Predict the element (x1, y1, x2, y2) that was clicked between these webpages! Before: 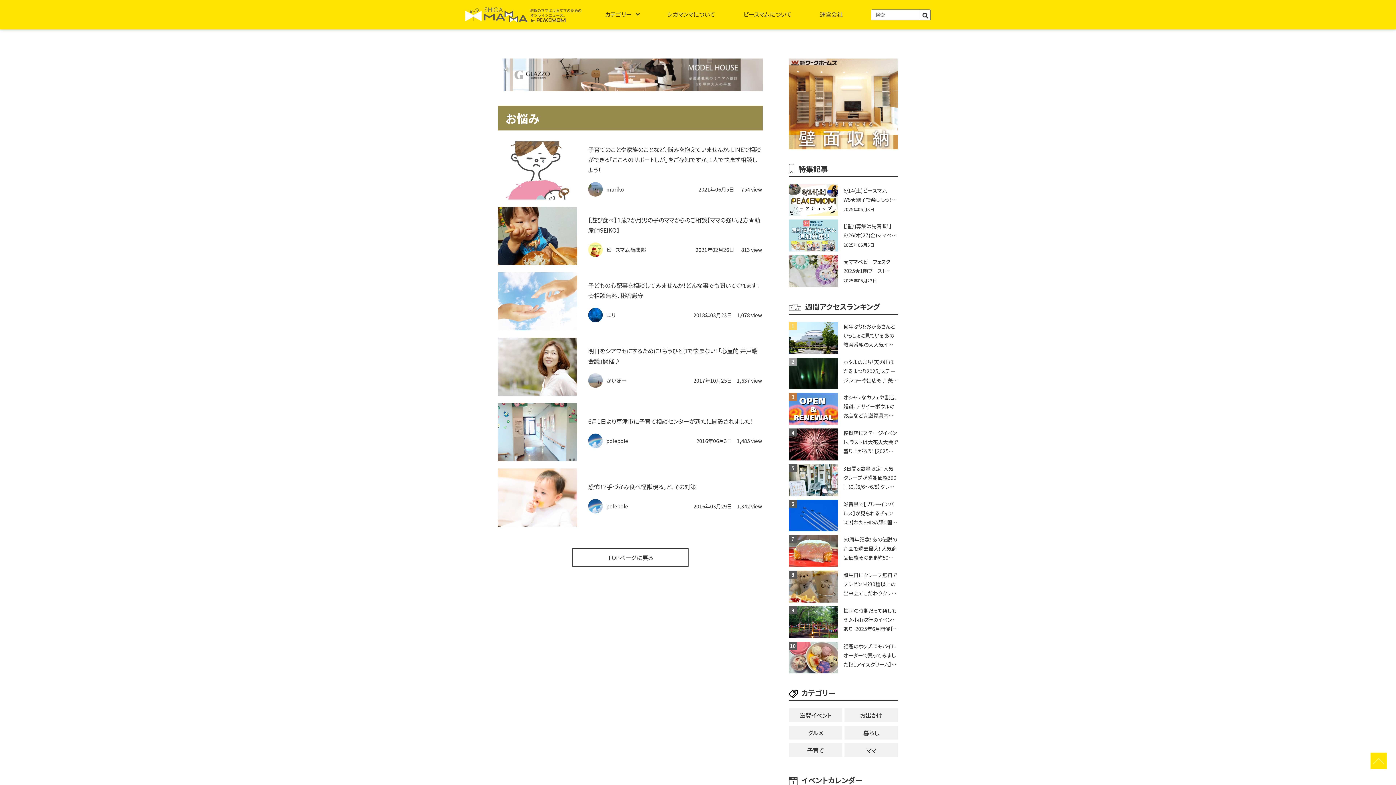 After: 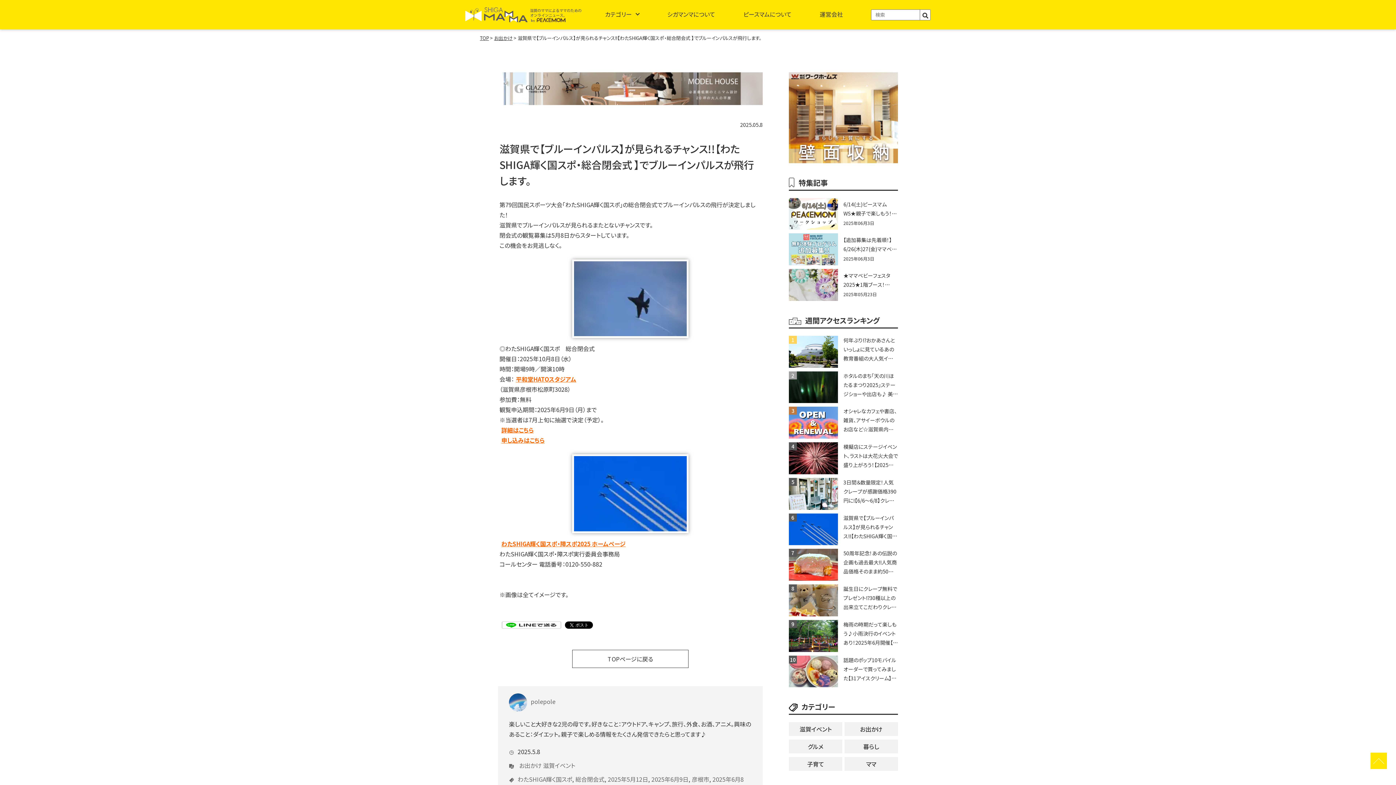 Action: bbox: (843, 499, 898, 531) label: 滋賀県で【ブルーインパルス】が見られるチャンス!!【わたSHIGA輝く国スポ・総合閉会式 】でブルーインパルスが飛行します。